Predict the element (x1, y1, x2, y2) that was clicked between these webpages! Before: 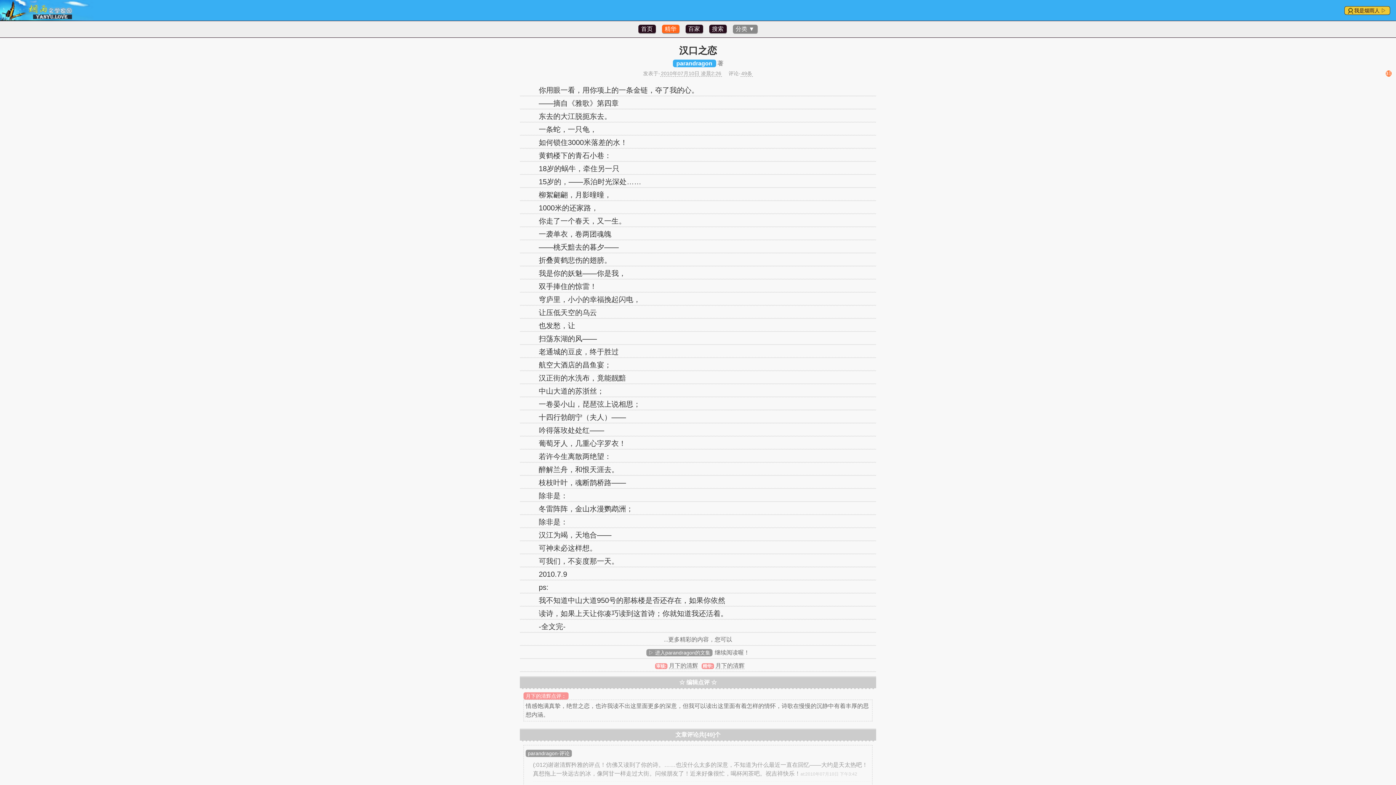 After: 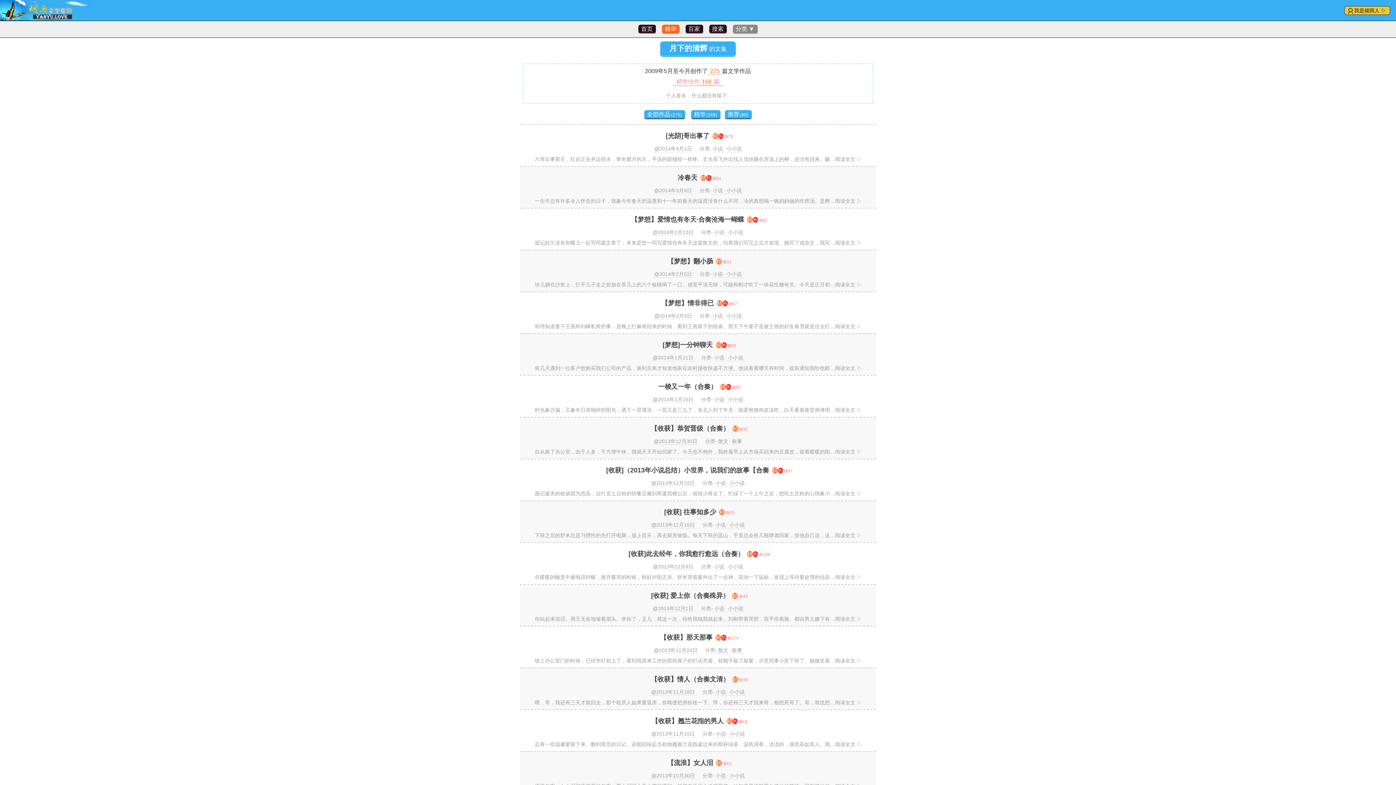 Action: bbox: (523, 692, 568, 700) label: 月下的清辉点评：